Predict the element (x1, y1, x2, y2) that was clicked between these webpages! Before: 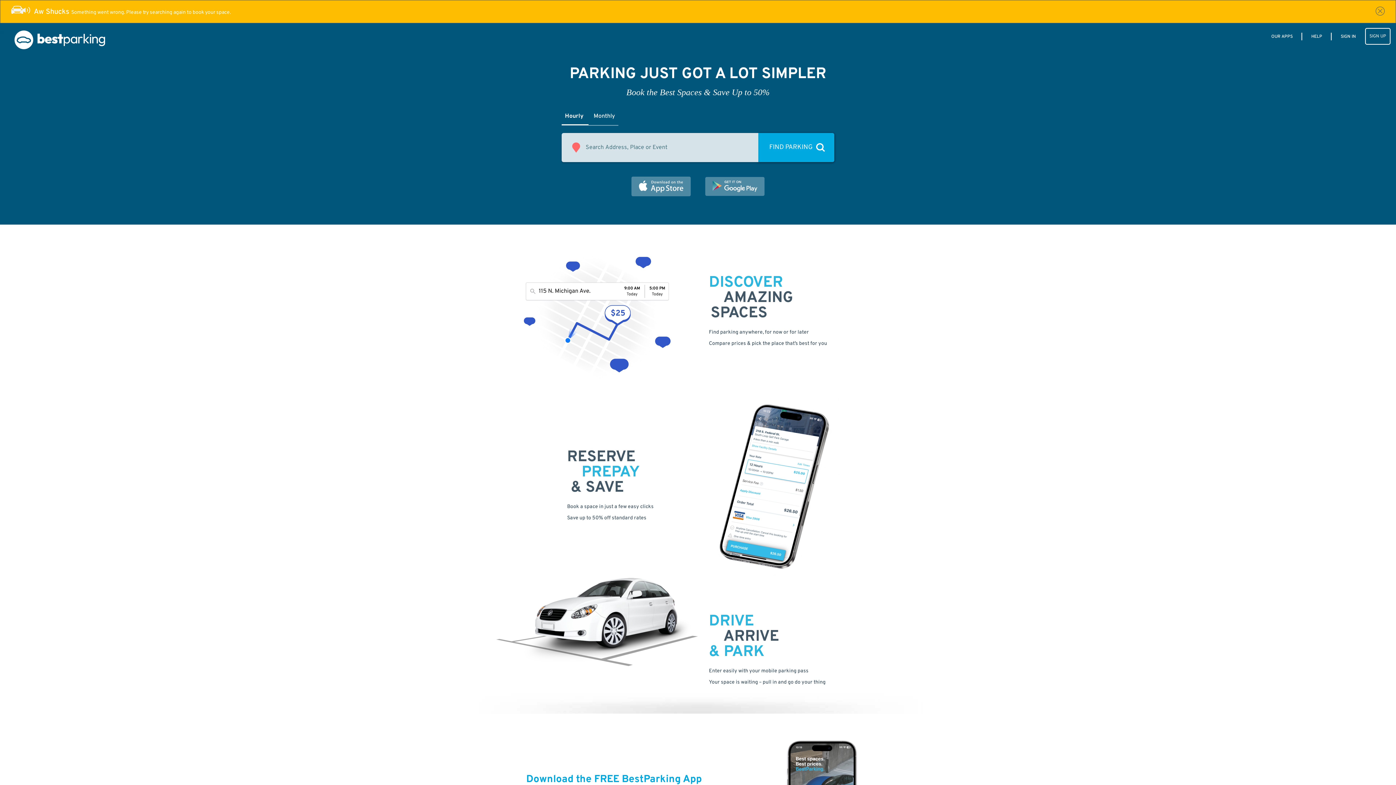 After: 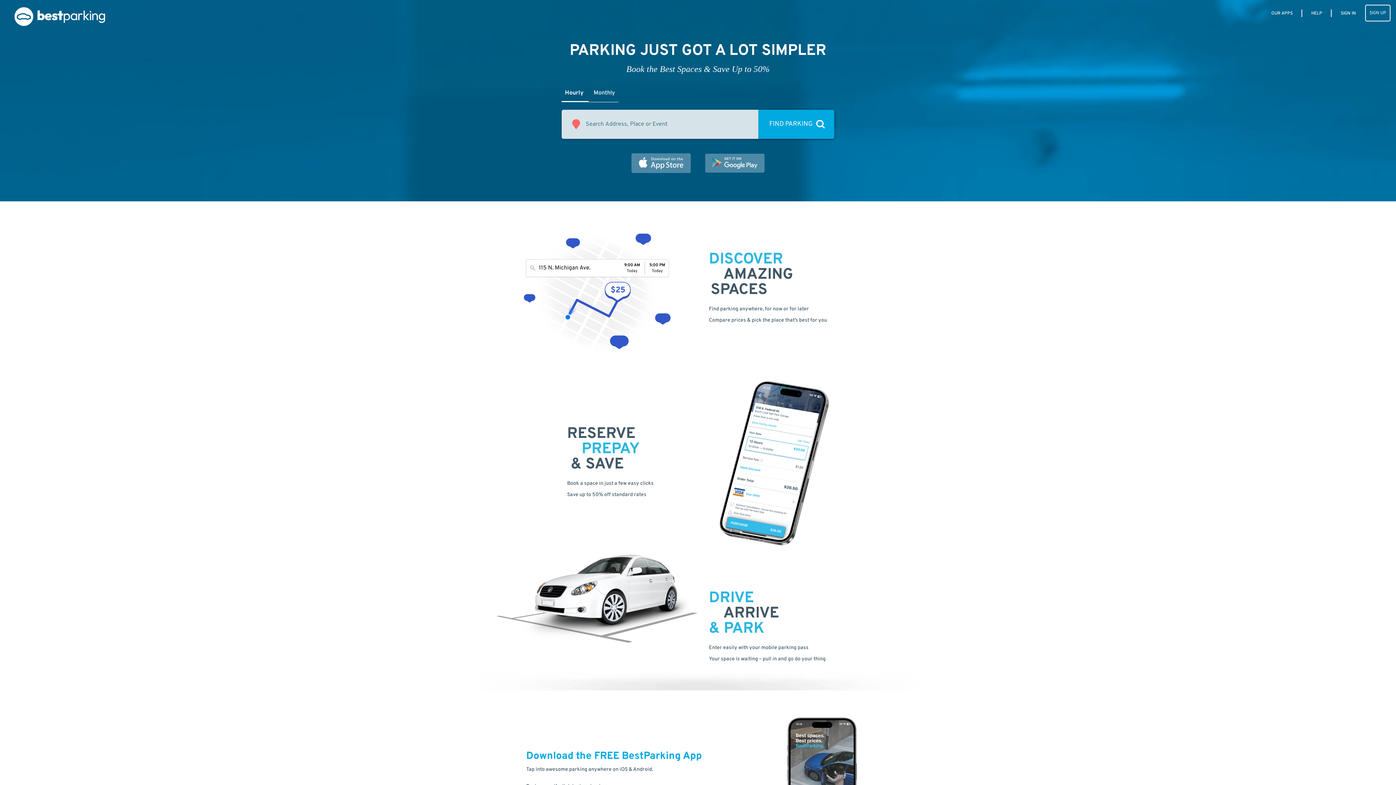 Action: bbox: (14, 30, 105, 48)